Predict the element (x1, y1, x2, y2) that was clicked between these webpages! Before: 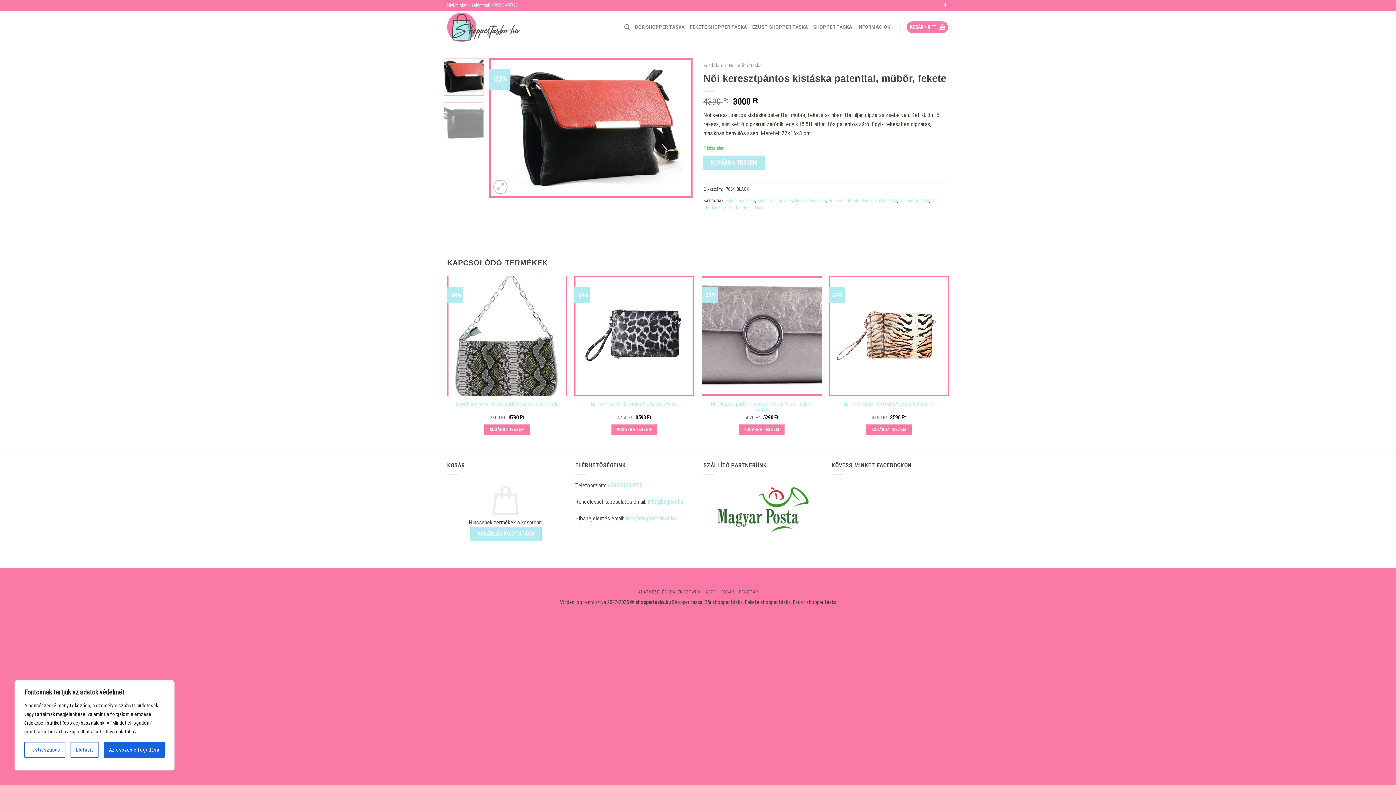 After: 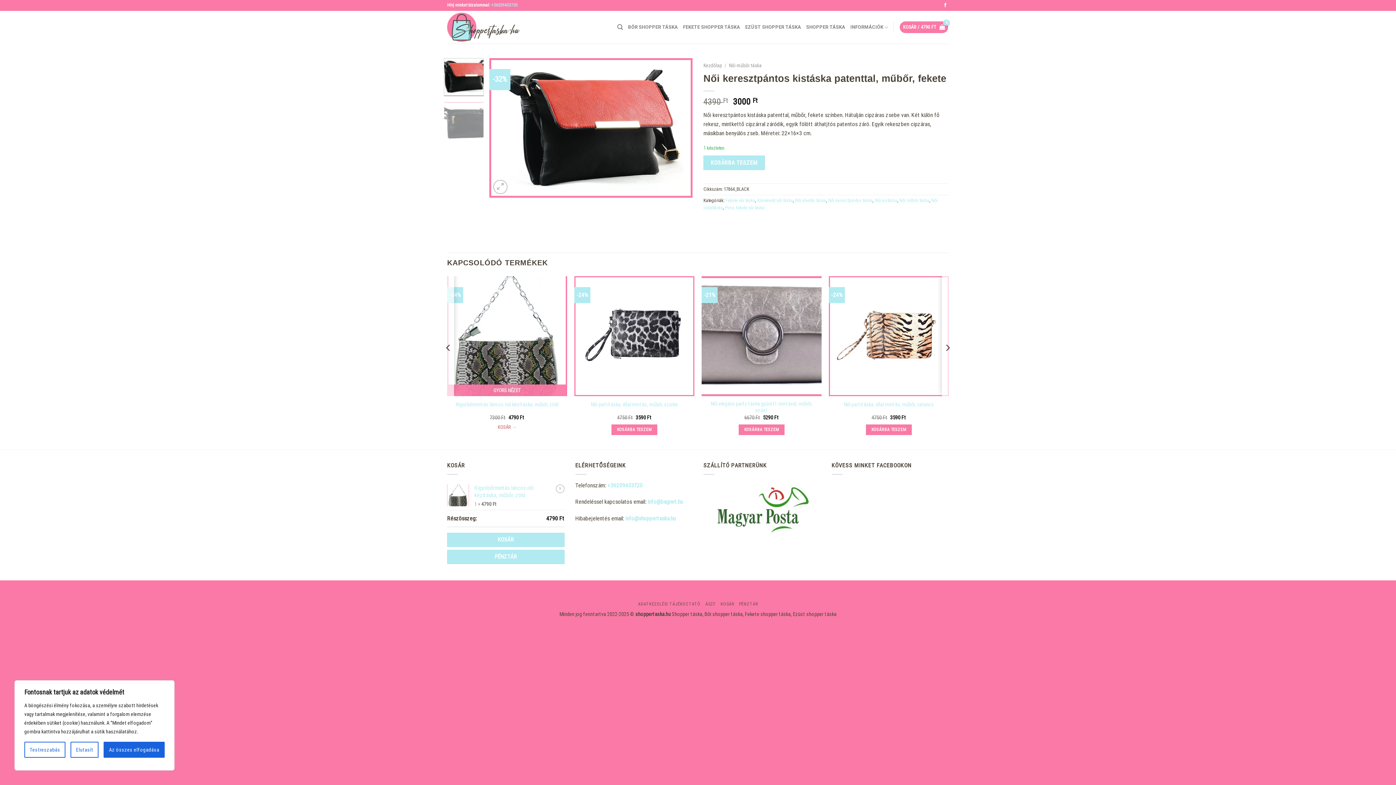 Action: label: Kosárba: “Kígyóbőrmintás láncos női kézitáska, műbőr, zöld” bbox: (484, 424, 530, 435)